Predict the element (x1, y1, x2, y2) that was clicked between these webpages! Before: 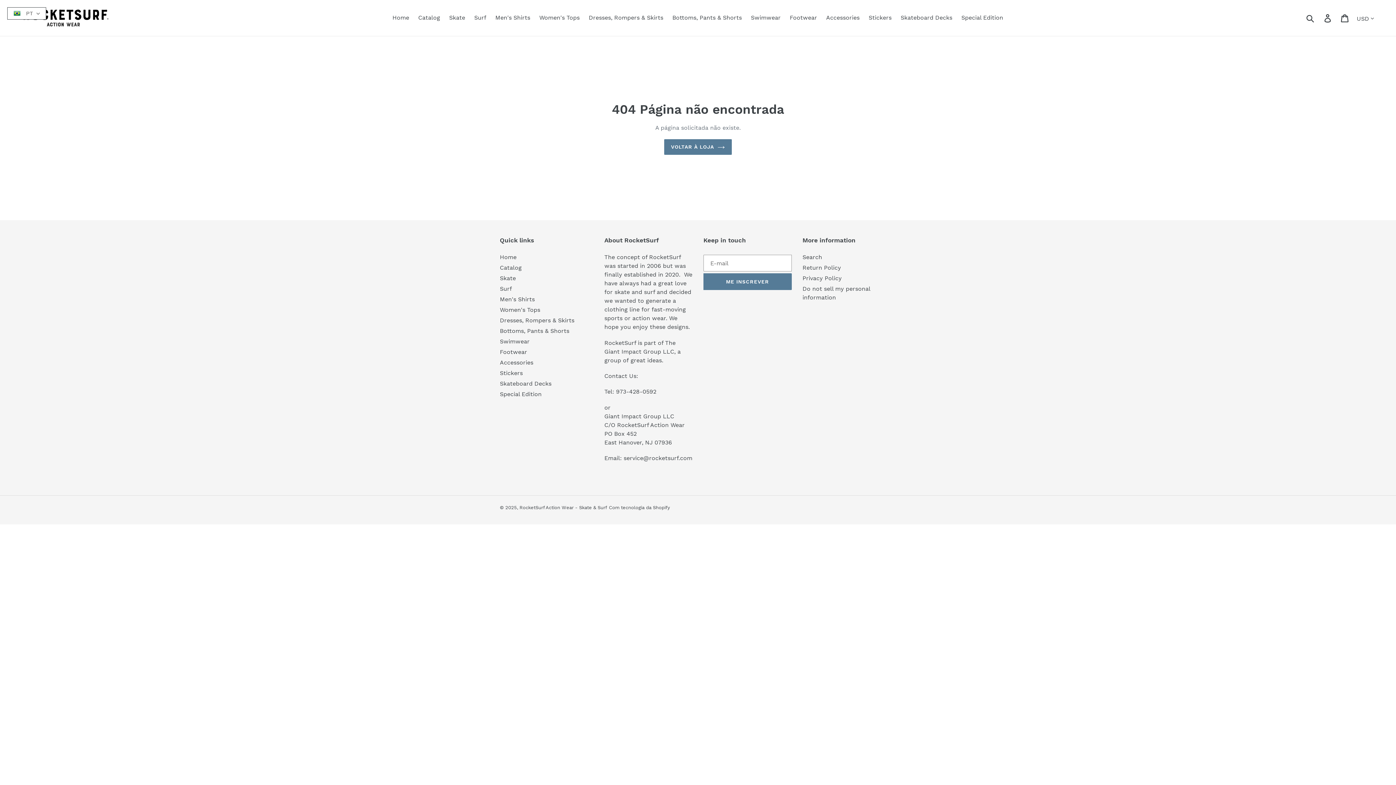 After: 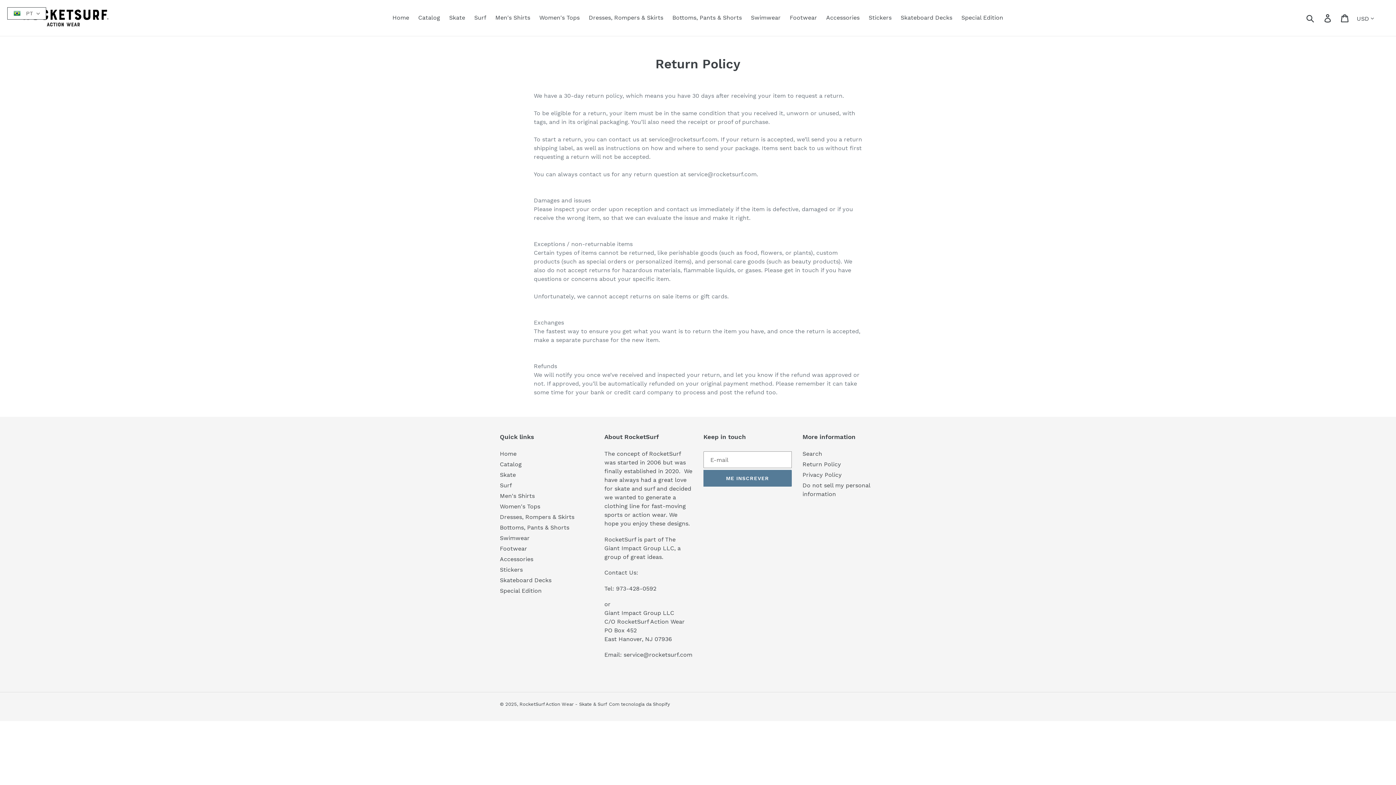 Action: bbox: (802, 264, 841, 271) label: Return Policy